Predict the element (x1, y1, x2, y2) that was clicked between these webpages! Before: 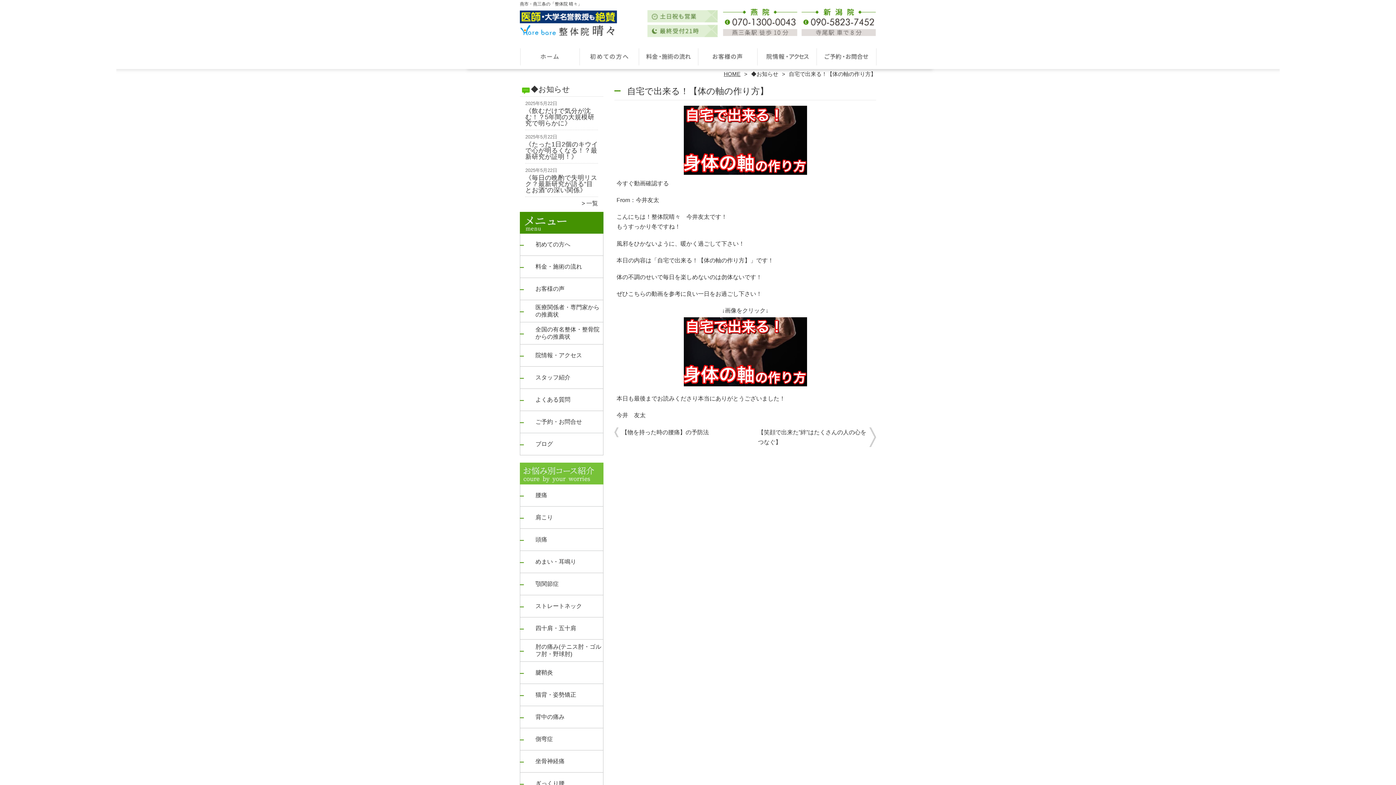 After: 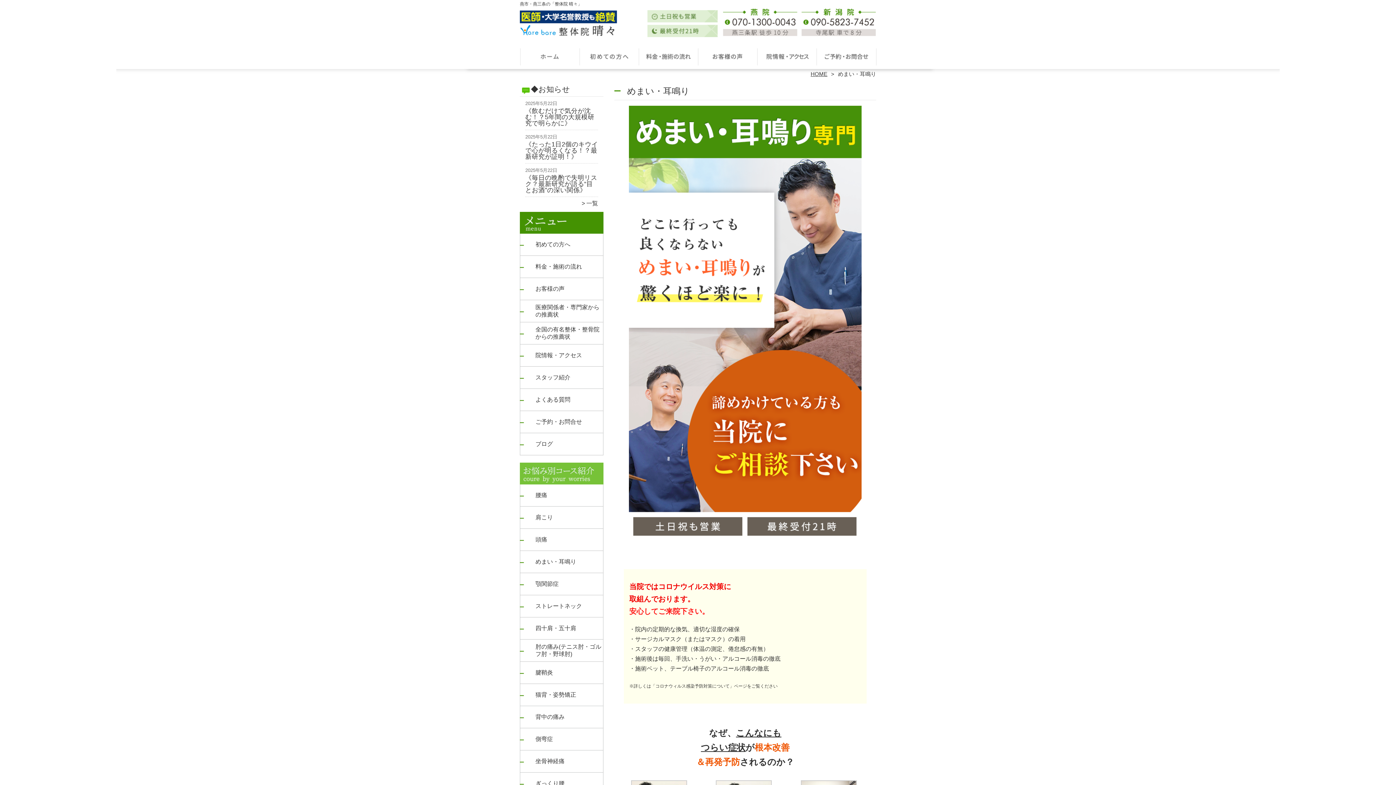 Action: bbox: (520, 551, 578, 573) label: めまい・耳鳴り